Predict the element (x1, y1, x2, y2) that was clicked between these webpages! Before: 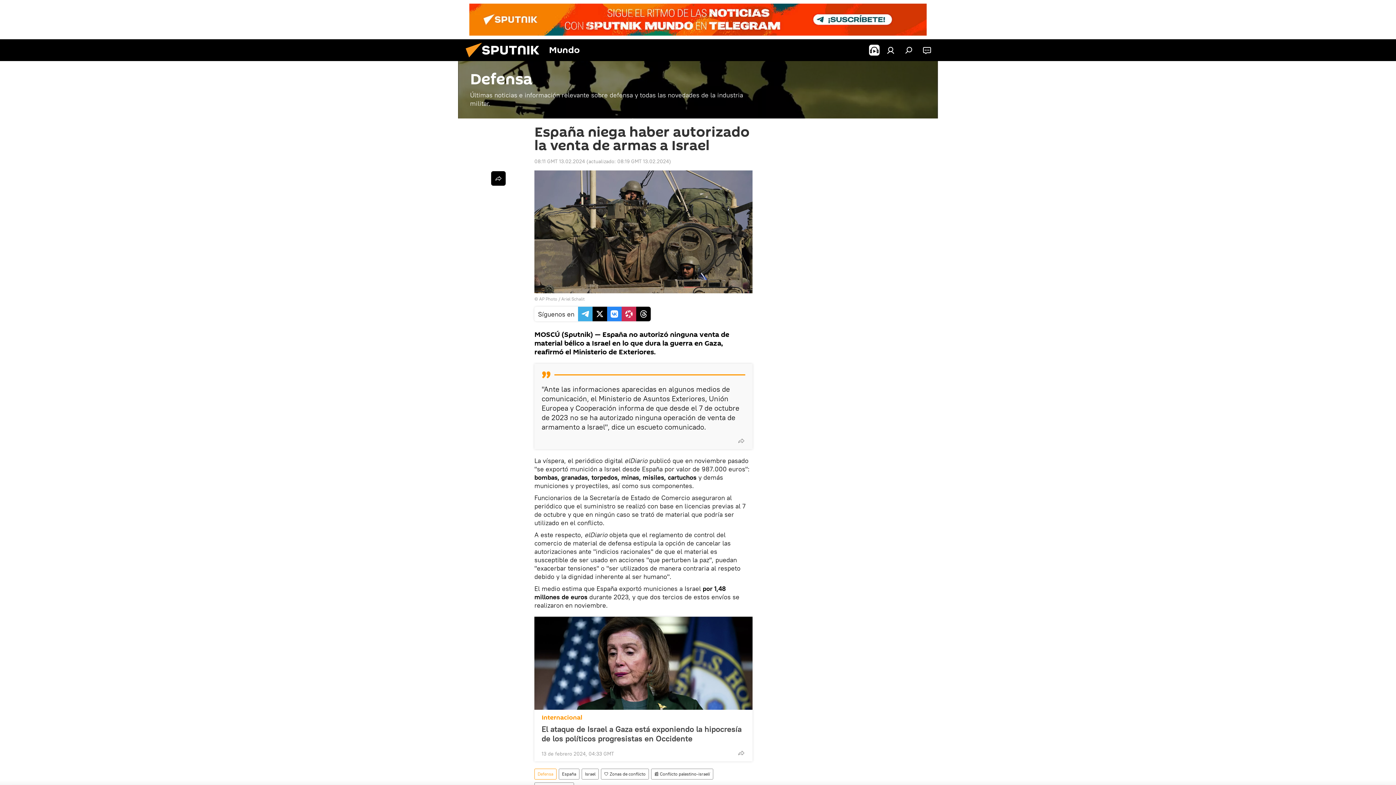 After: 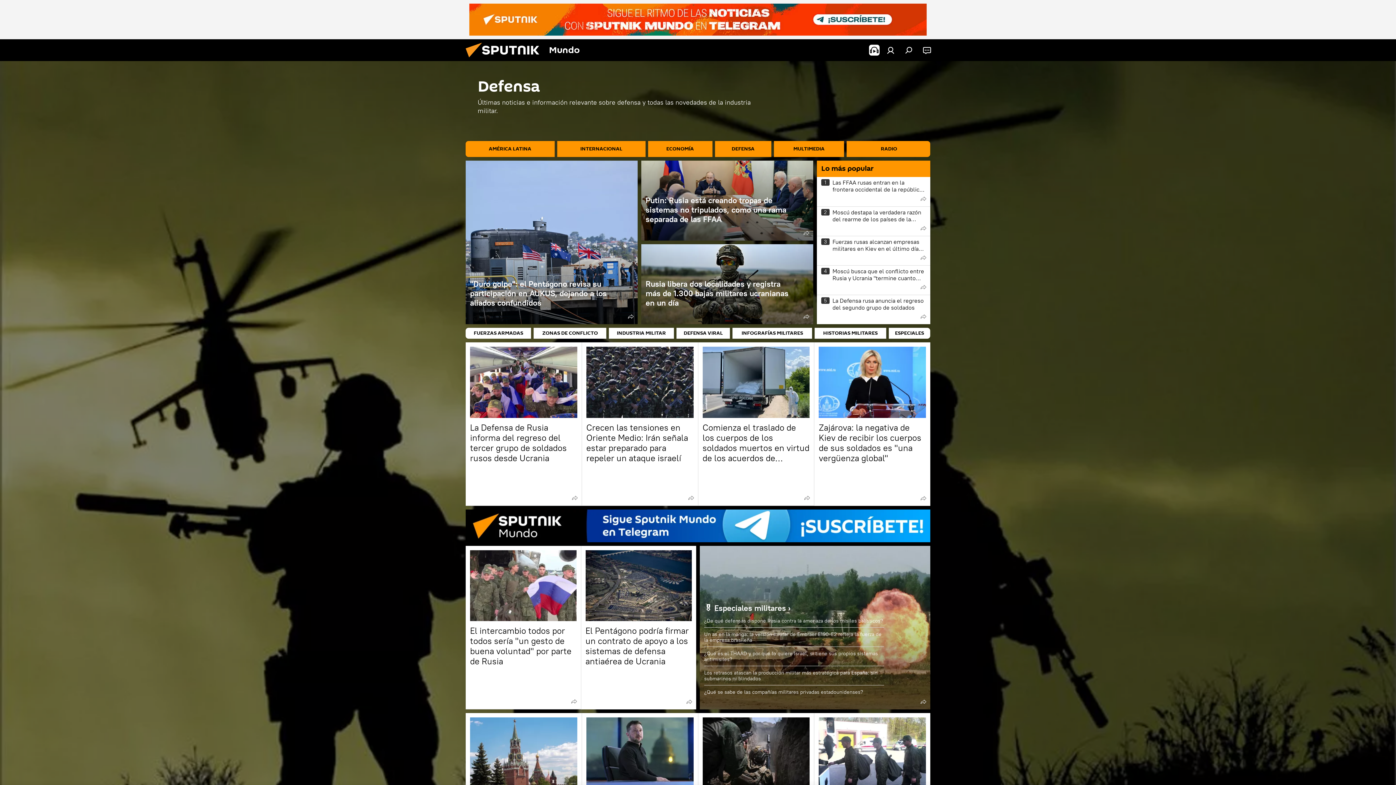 Action: bbox: (458, 61, 938, 118) label: Defensa
Últimas noticias e información relevante sobre defensa y todas las novedades de la industria militar.